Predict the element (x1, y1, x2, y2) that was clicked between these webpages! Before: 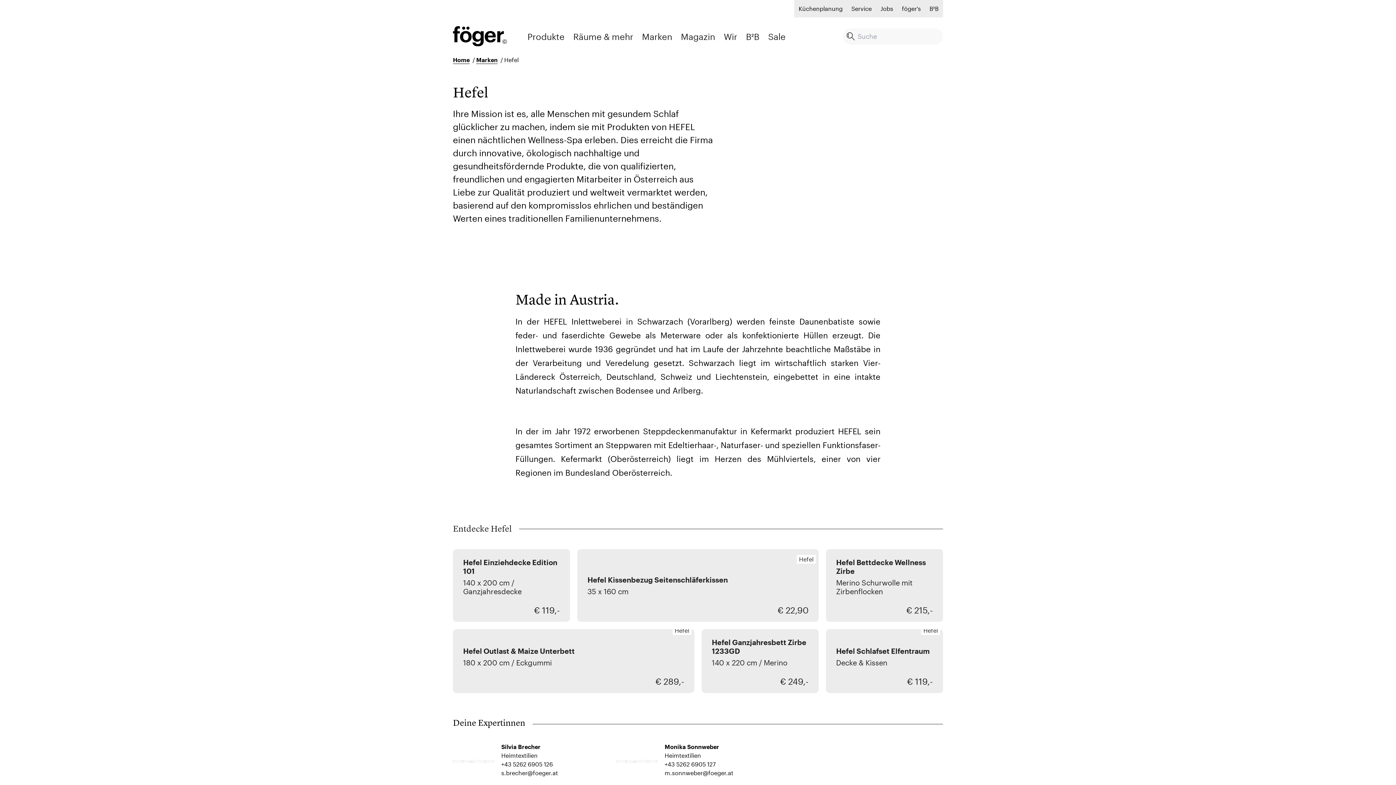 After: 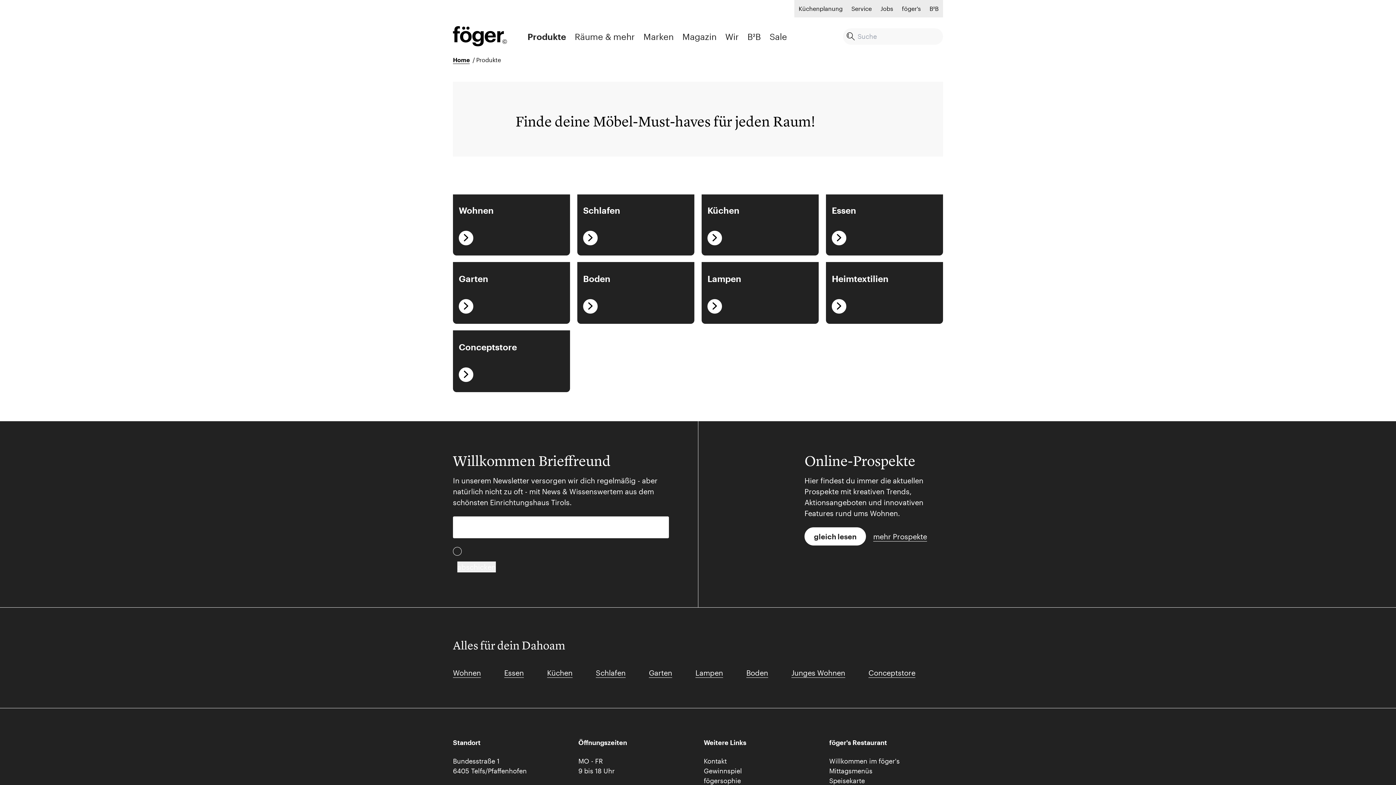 Action: label: Produkte bbox: (527, 29, 564, 43)